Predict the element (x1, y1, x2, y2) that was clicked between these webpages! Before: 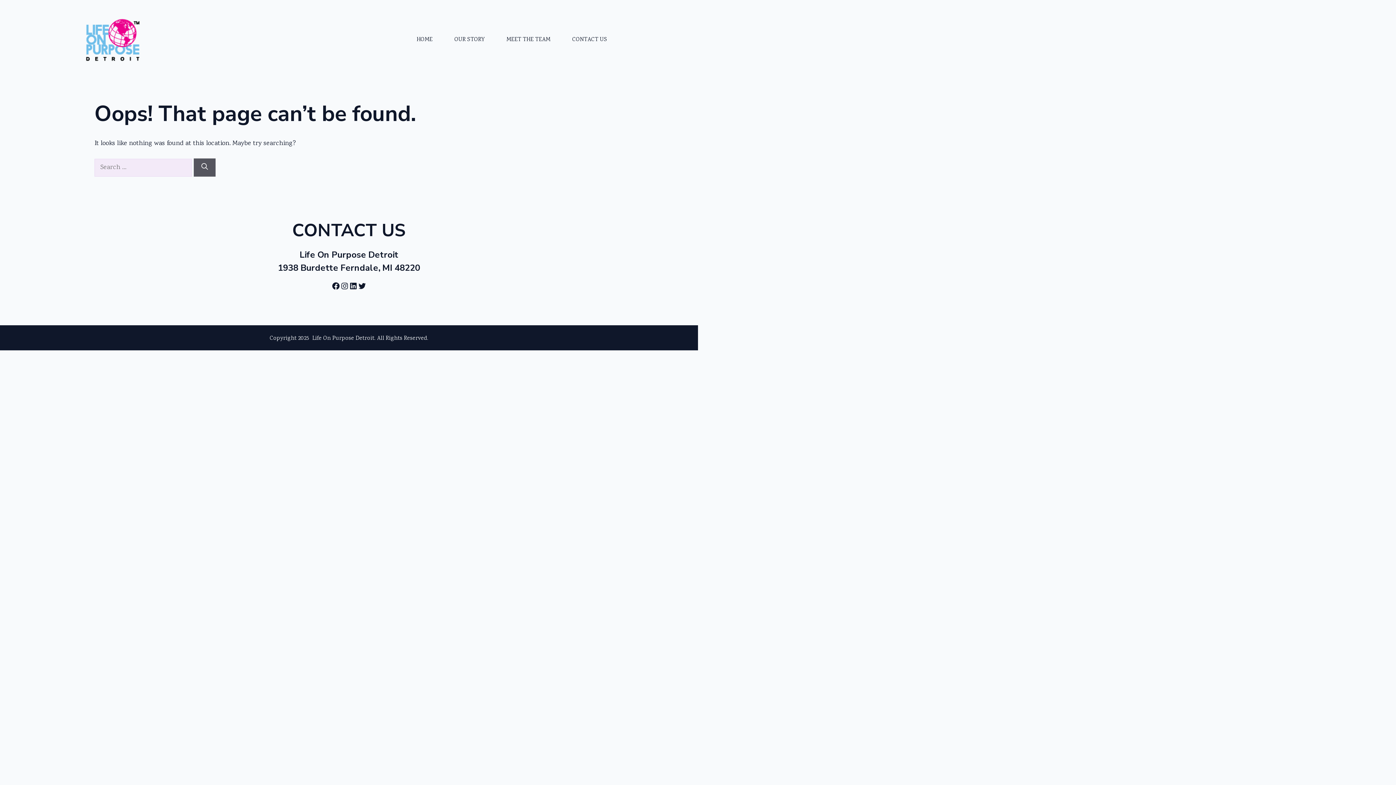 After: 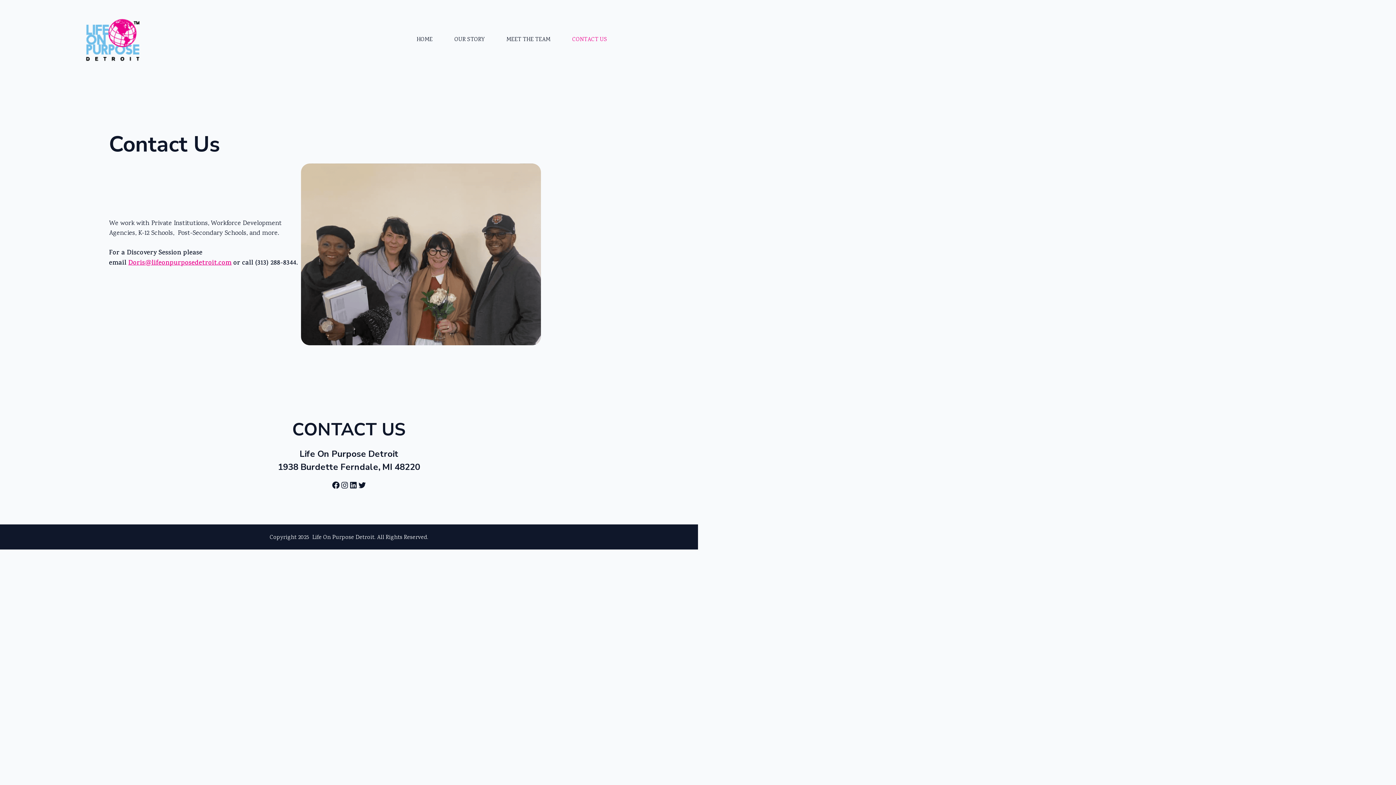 Action: label: CONTACT US bbox: (561, 29, 618, 50)